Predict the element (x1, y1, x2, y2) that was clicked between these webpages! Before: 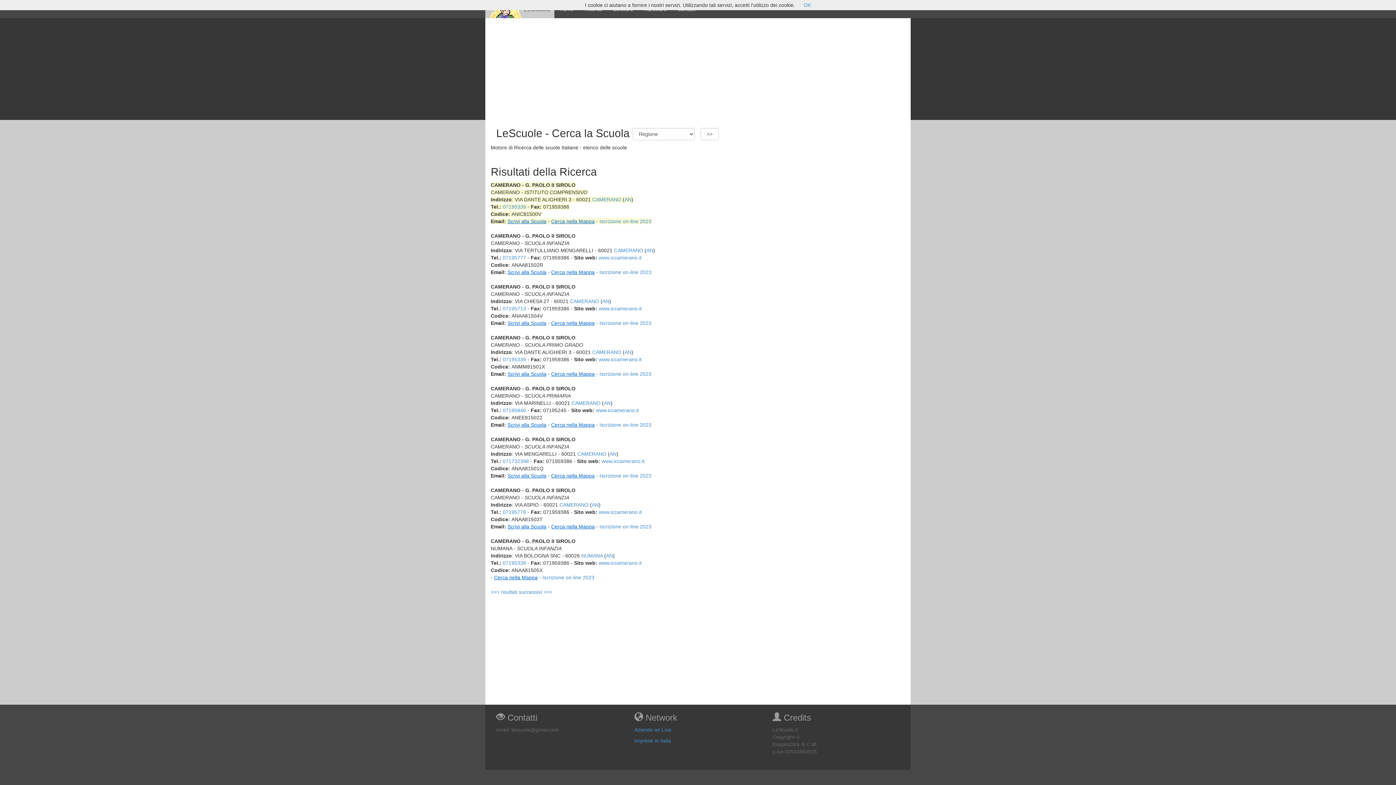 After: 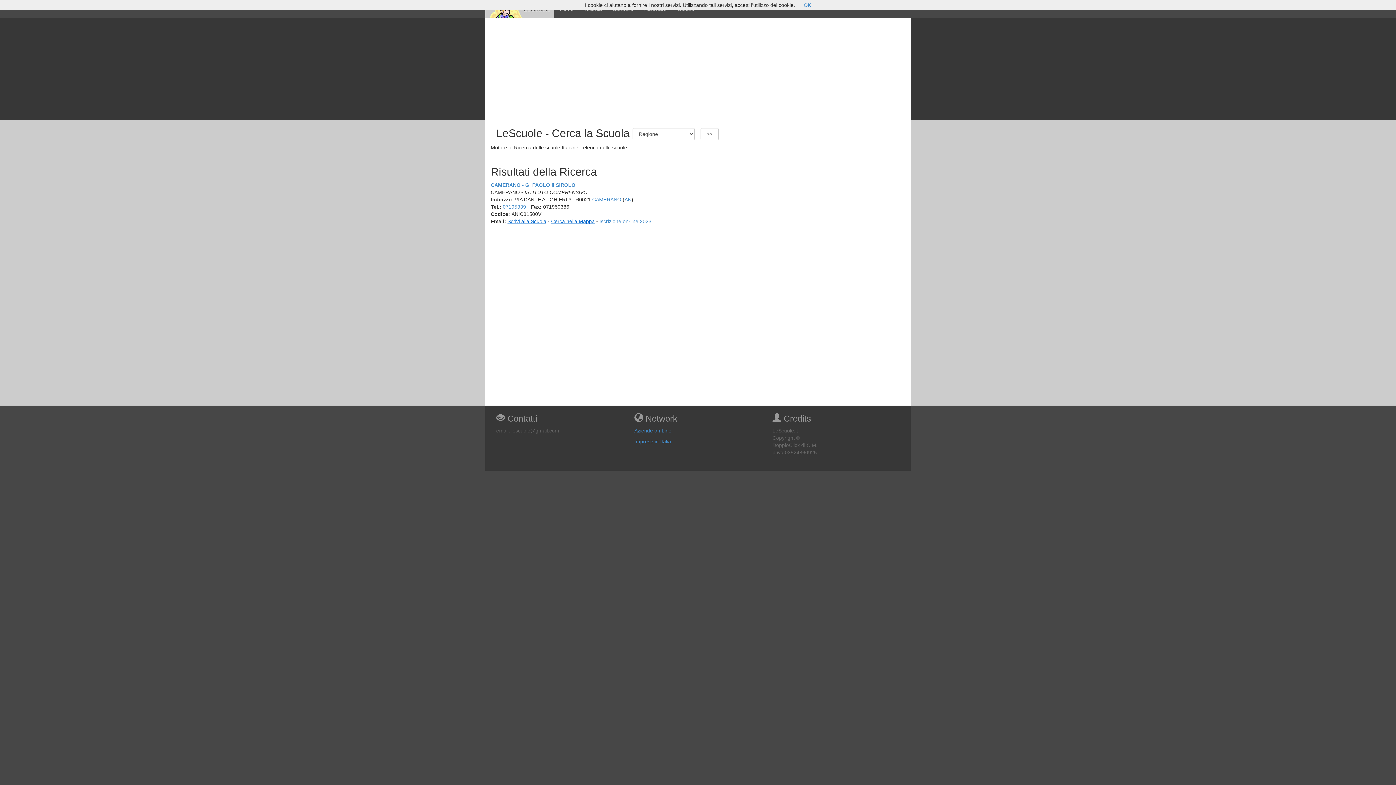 Action: bbox: (592, 196, 621, 202) label: CAMERANO